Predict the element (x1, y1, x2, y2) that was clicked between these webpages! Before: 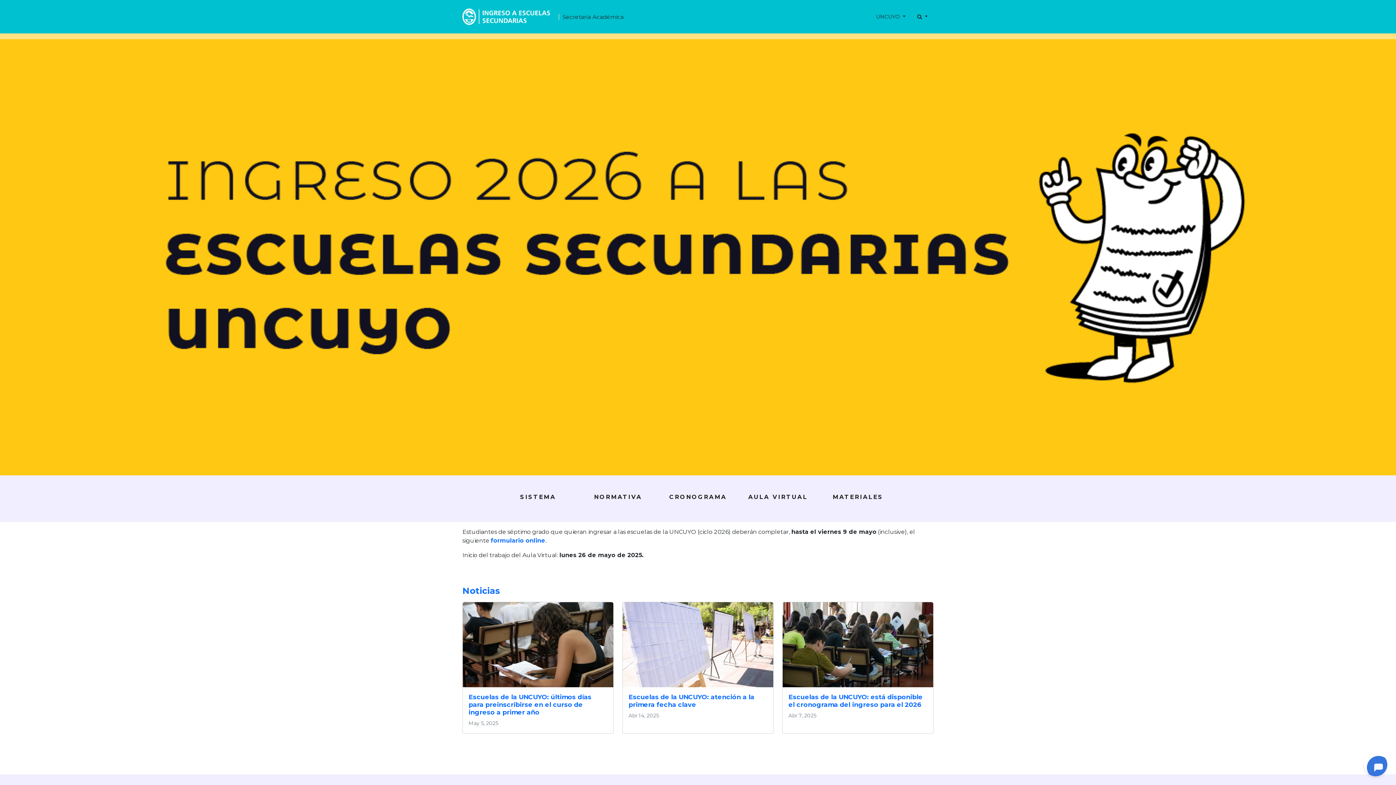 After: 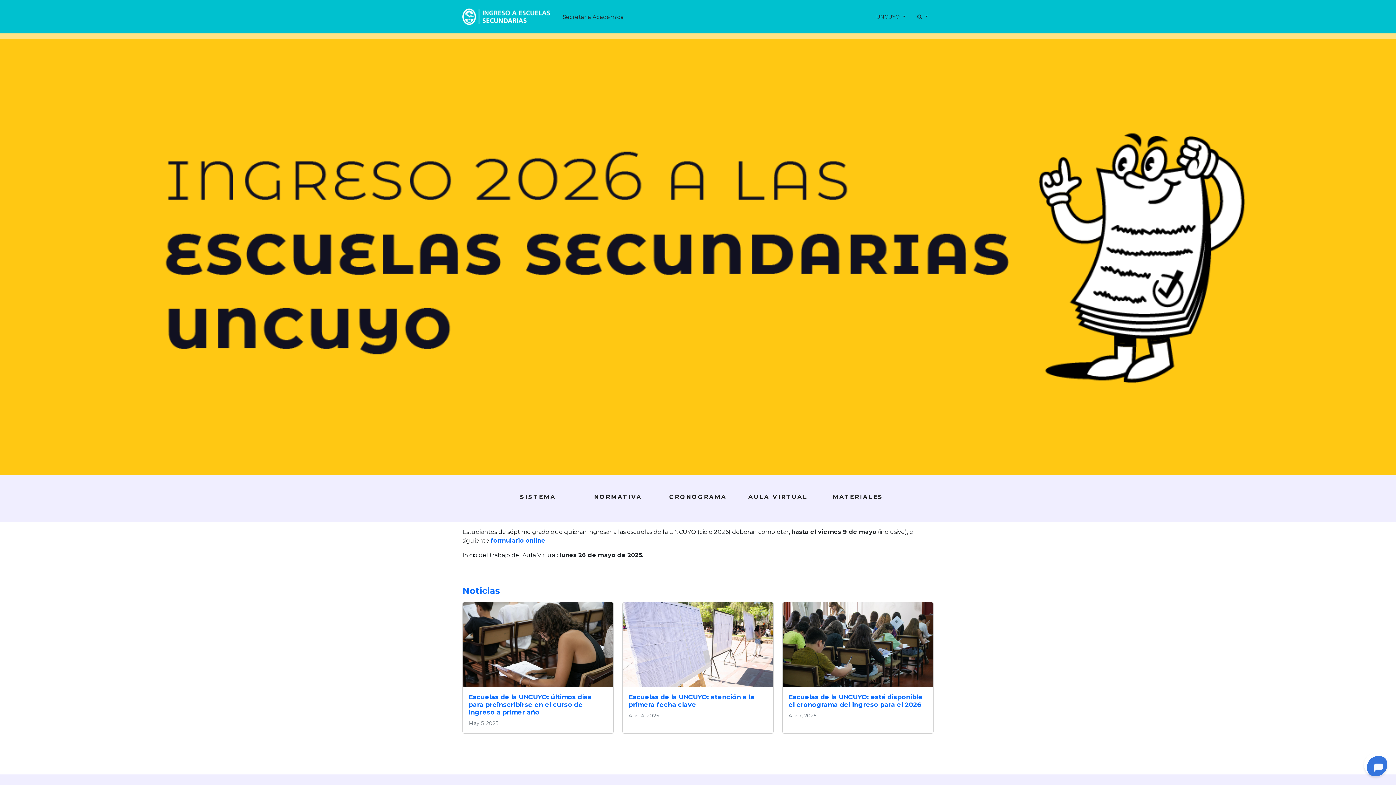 Action: bbox: (462, 5, 550, 27)